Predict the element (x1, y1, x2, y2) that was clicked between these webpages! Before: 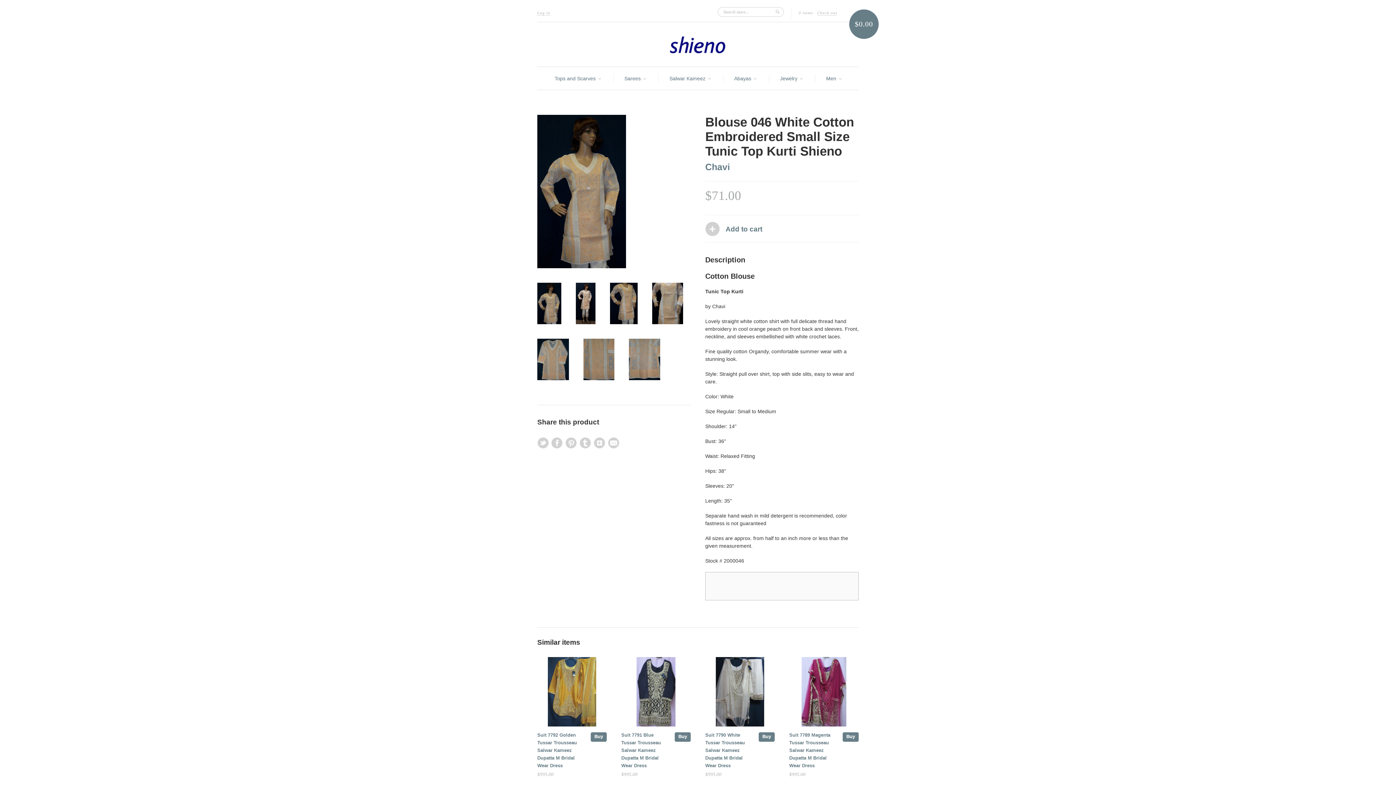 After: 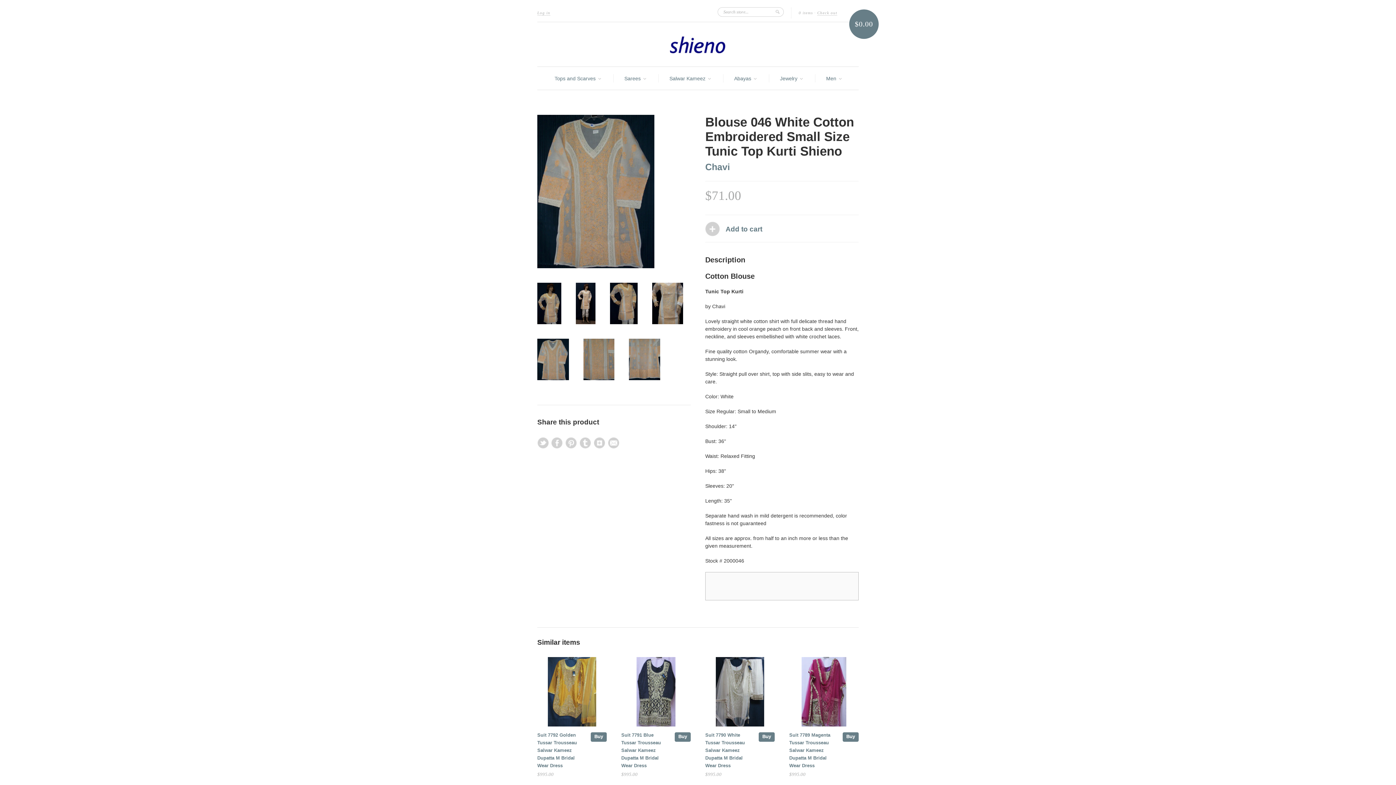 Action: bbox: (537, 375, 569, 381)